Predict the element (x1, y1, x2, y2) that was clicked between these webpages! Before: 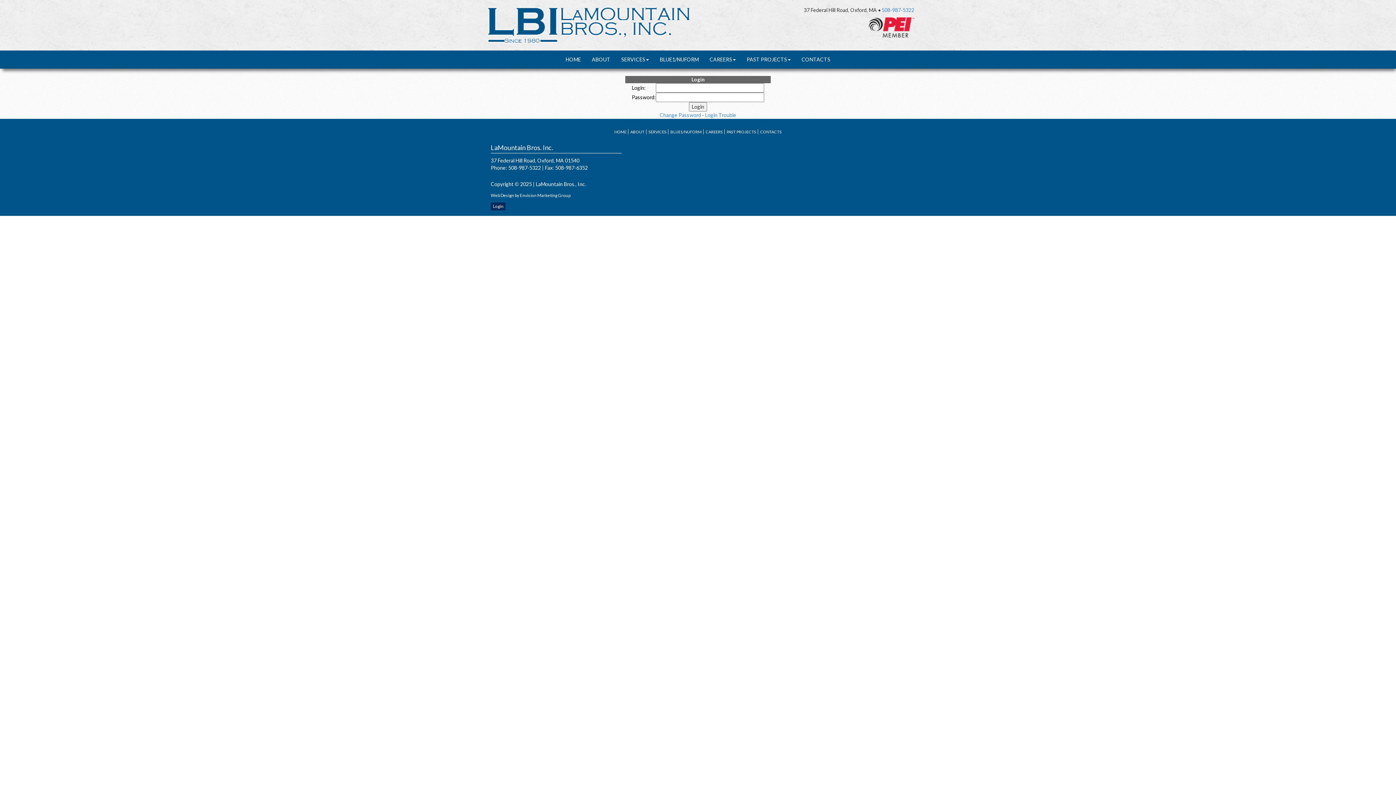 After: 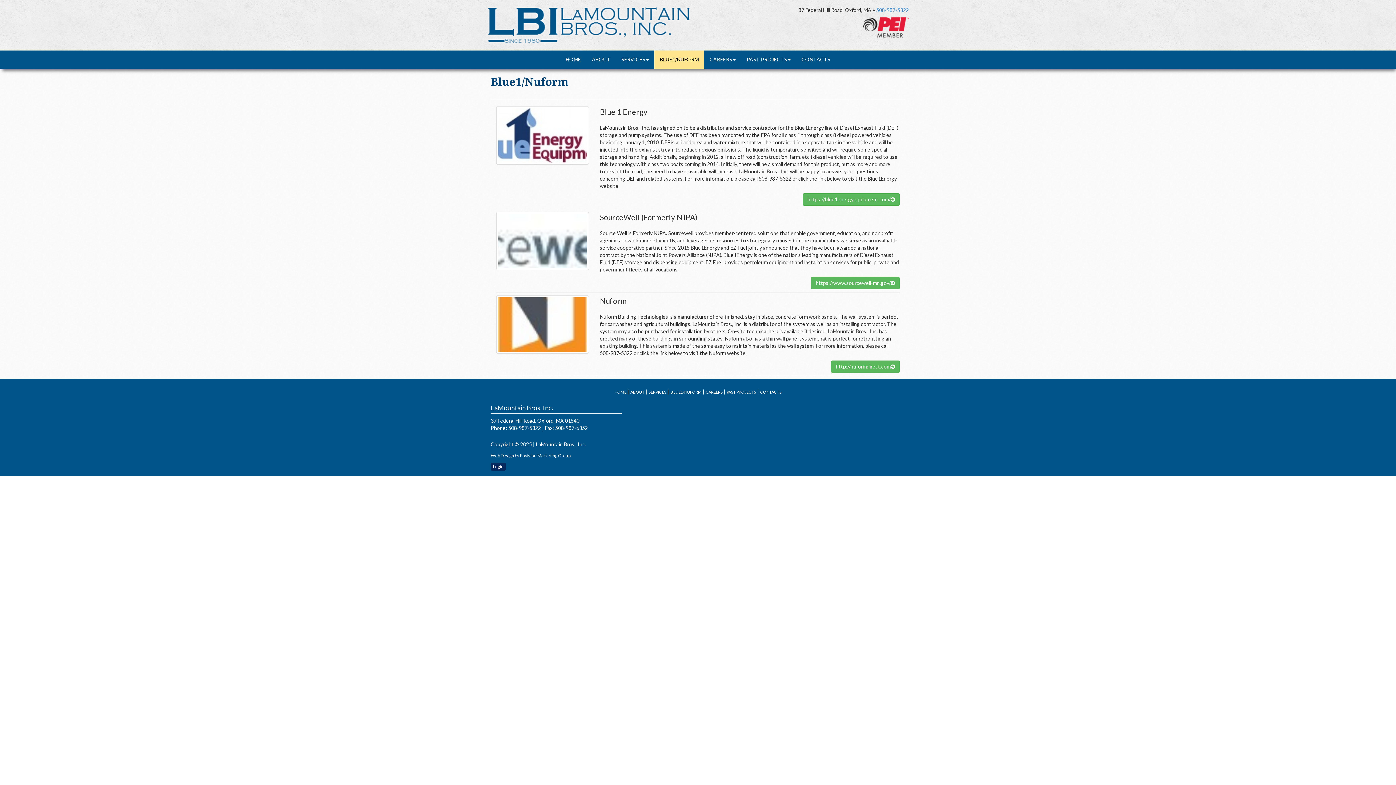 Action: label: BLUE1/NUFORM bbox: (670, 129, 701, 134)